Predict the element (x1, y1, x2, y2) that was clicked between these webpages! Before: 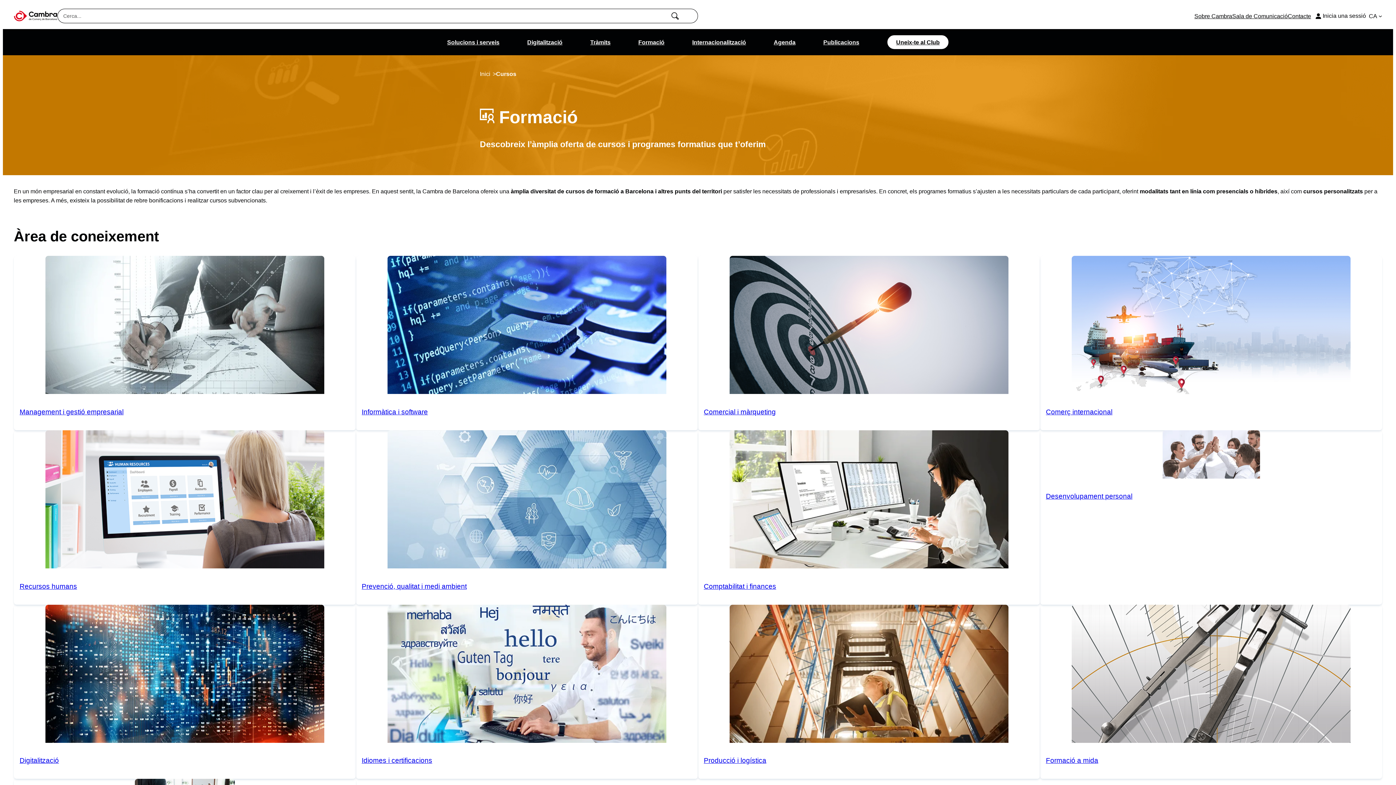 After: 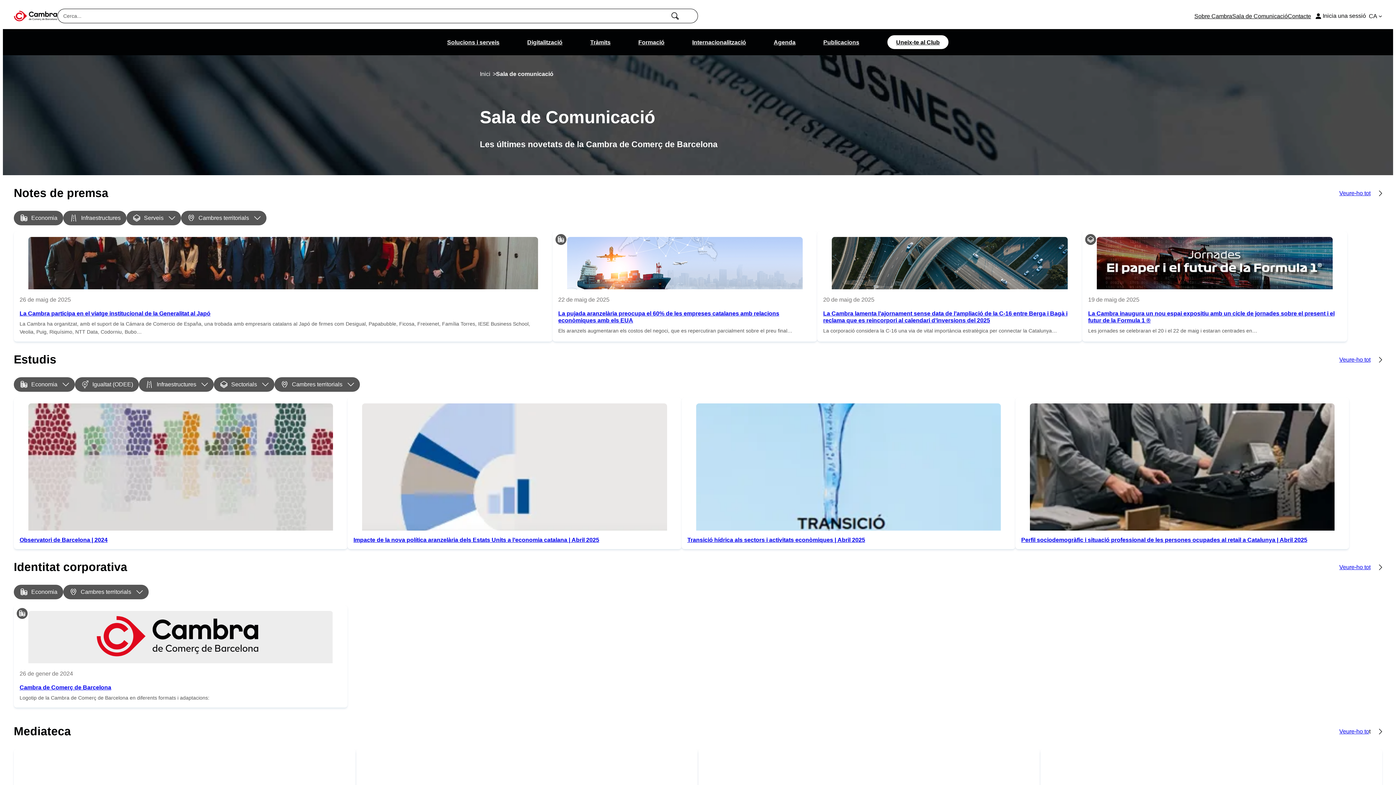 Action: bbox: (1232, 11, 1288, 20) label: Sala de Comunicació